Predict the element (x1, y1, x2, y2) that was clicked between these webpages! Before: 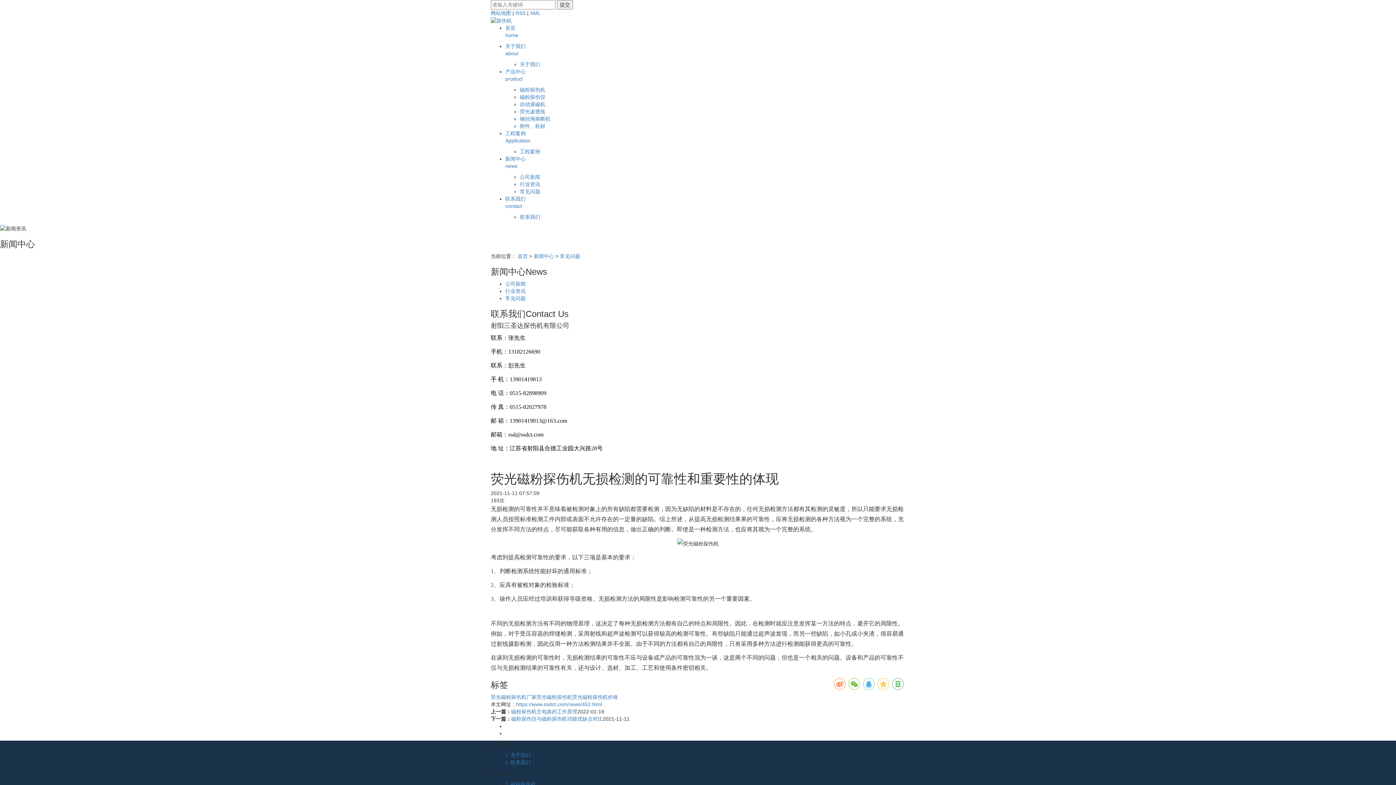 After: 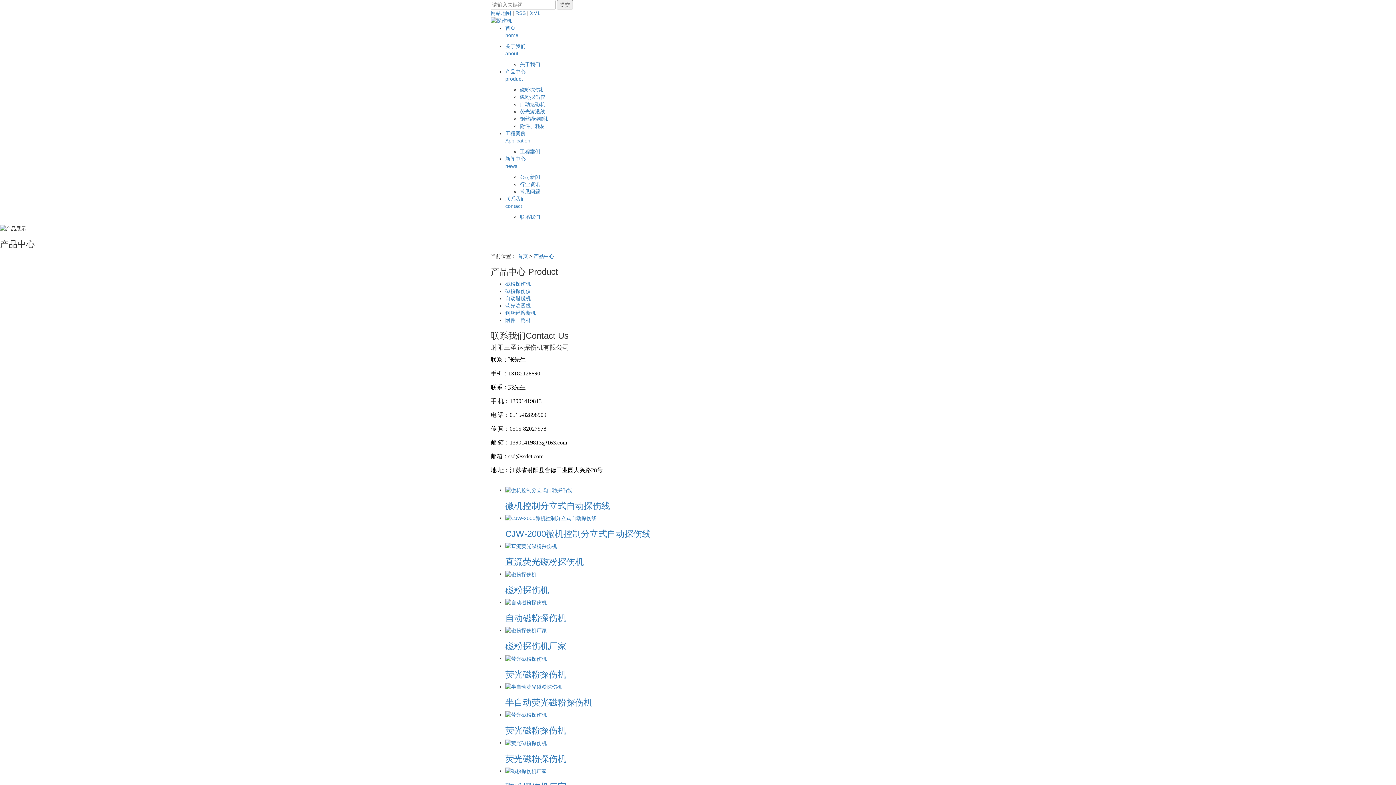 Action: bbox: (505, 68, 905, 82) label: 产品中心

product